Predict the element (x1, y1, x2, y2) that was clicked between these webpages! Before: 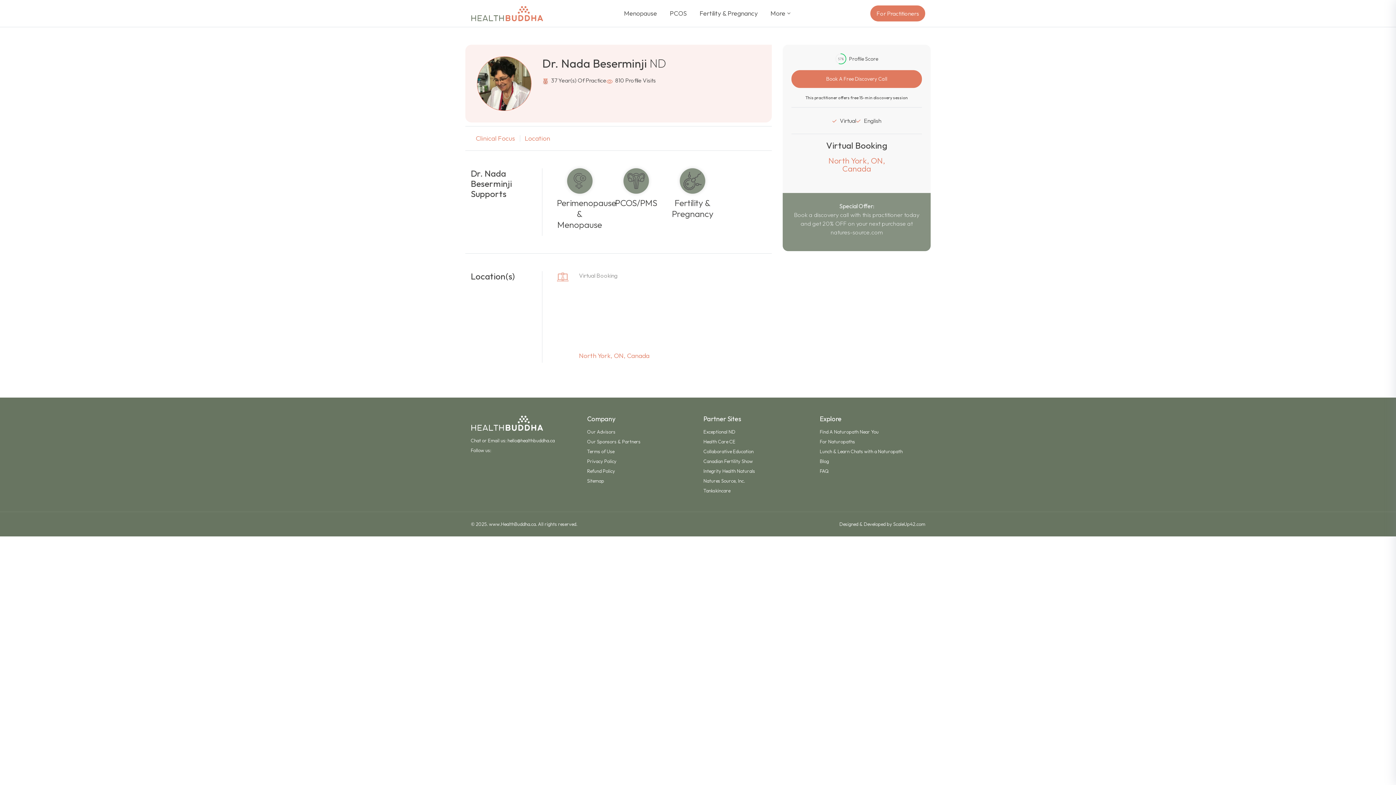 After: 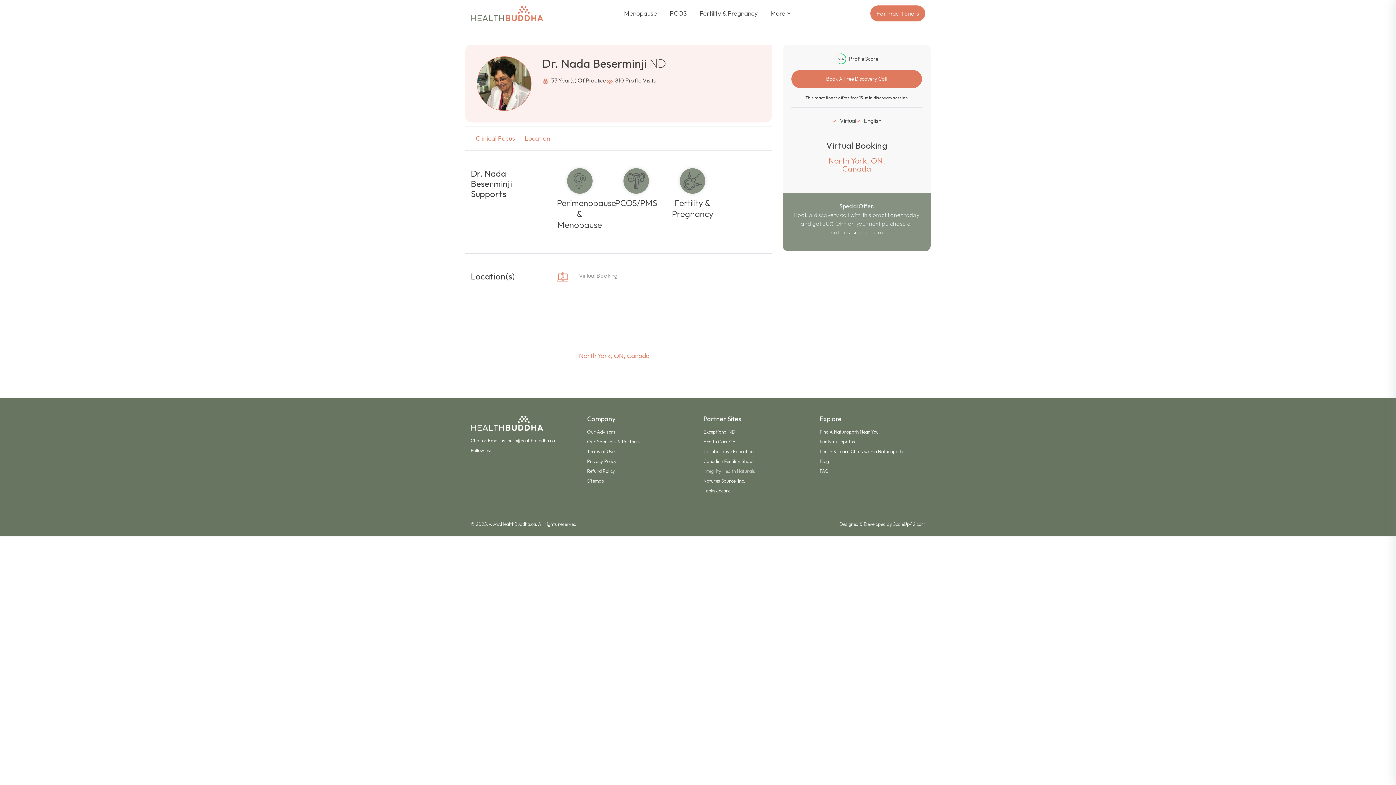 Action: bbox: (703, 468, 755, 474) label: Integrity Health Naturals